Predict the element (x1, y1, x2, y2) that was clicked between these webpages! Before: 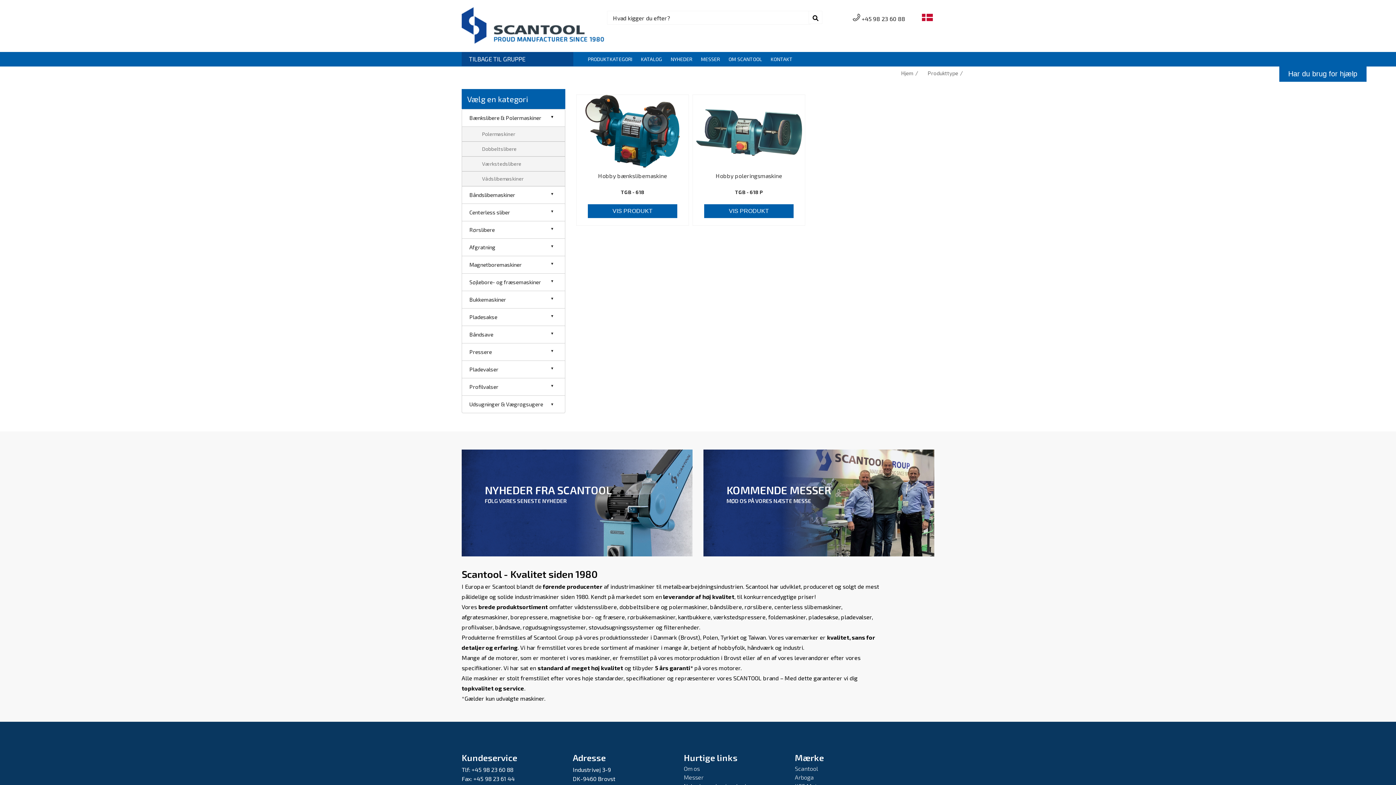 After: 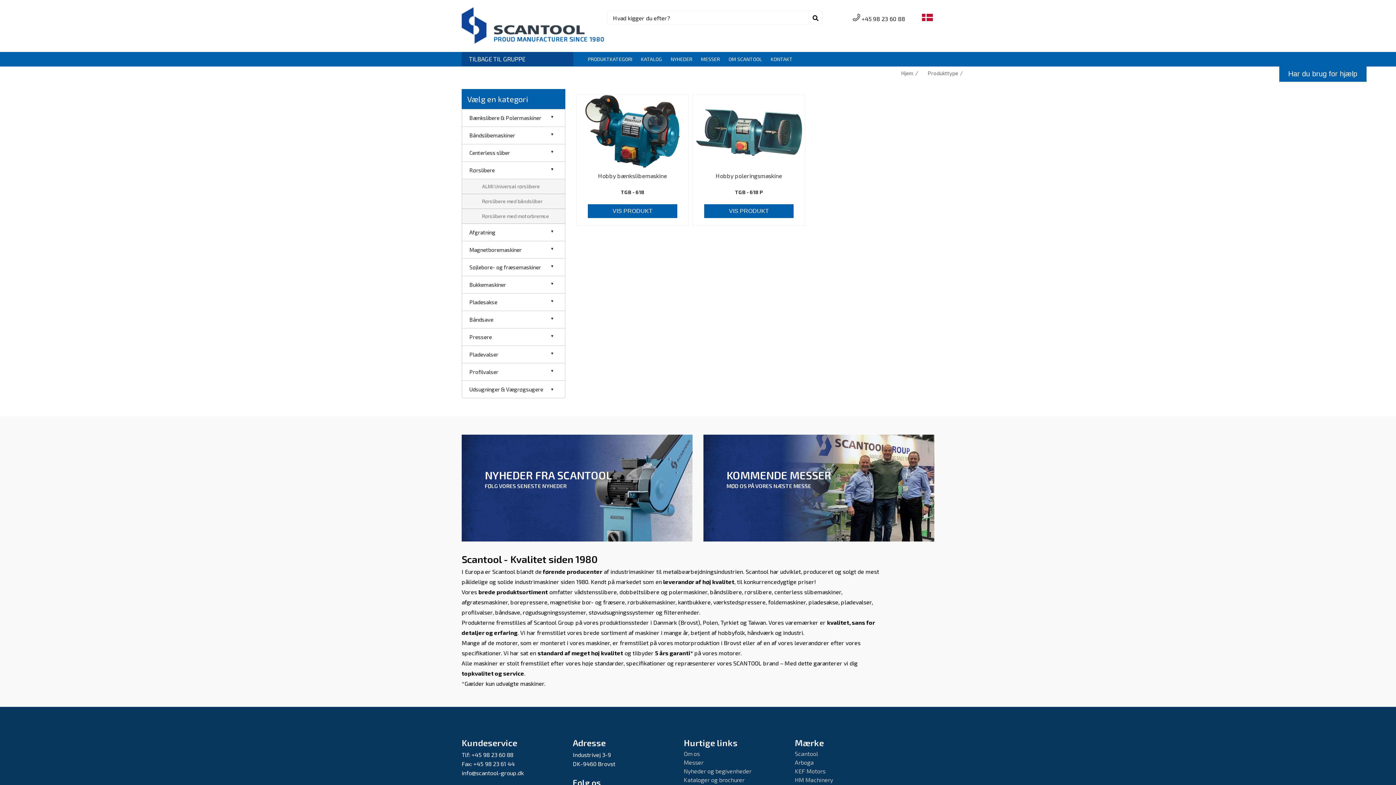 Action: bbox: (469, 226, 494, 233) label: Rørslibere